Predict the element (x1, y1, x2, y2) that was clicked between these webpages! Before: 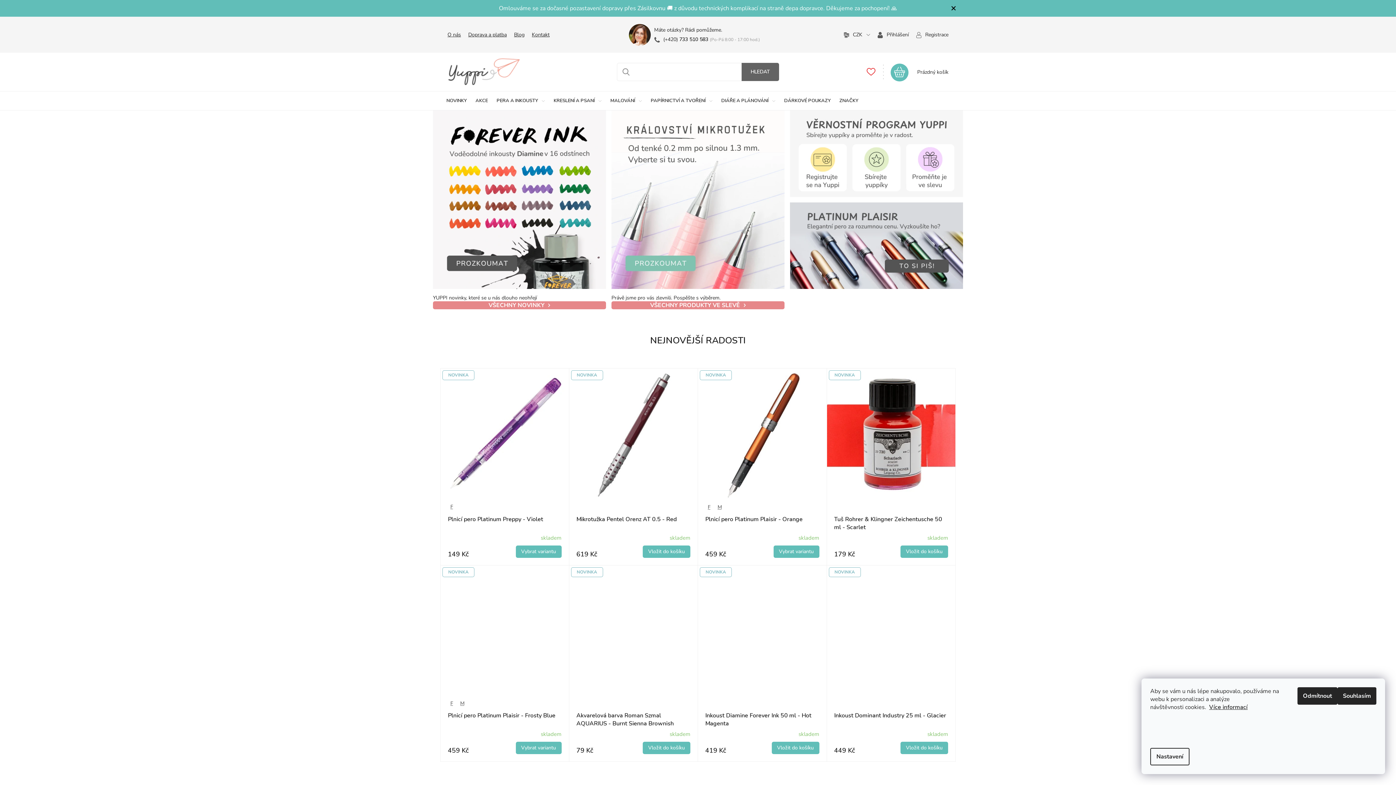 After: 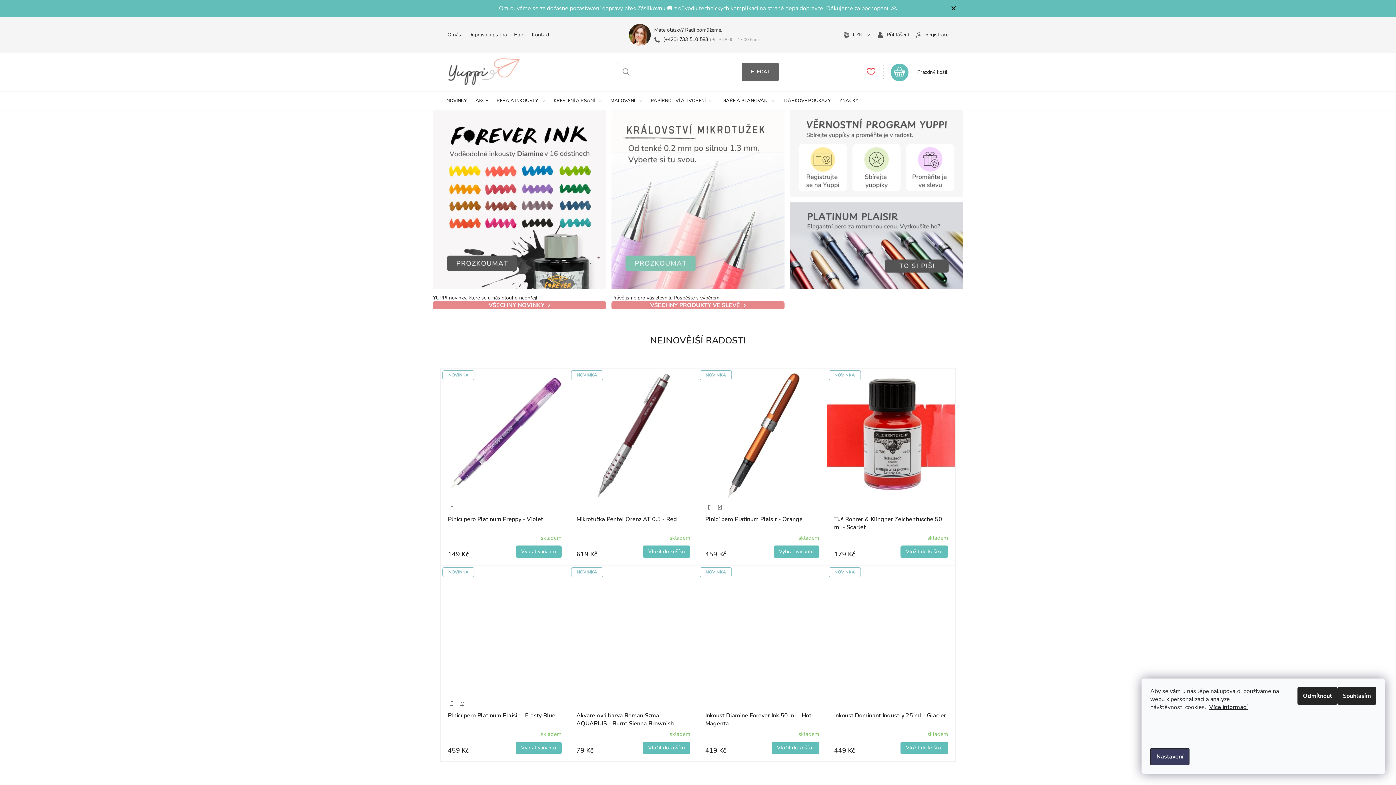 Action: label: Nastavení bbox: (1150, 748, 1189, 765)